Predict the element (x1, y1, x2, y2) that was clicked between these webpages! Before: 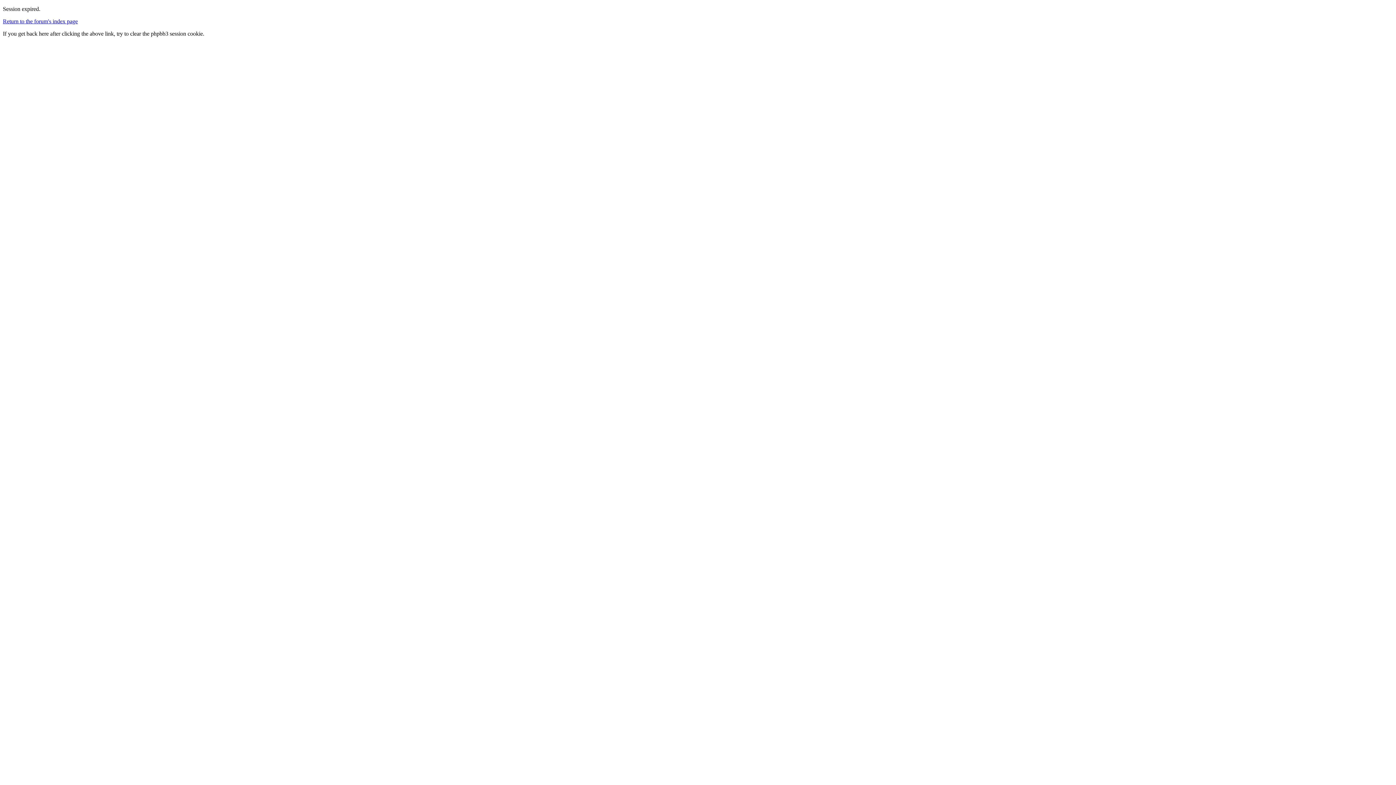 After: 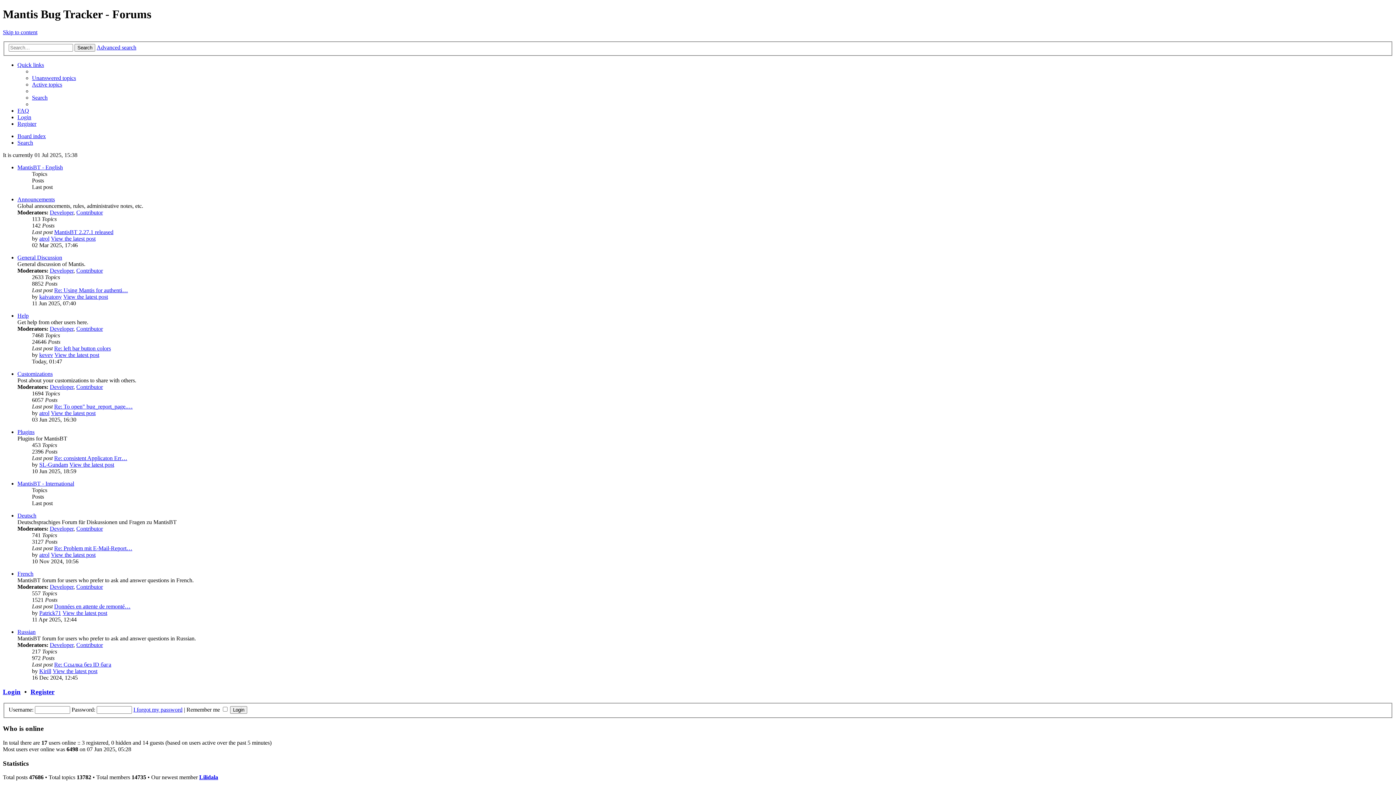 Action: label: Return to the forum's index page bbox: (2, 18, 77, 24)